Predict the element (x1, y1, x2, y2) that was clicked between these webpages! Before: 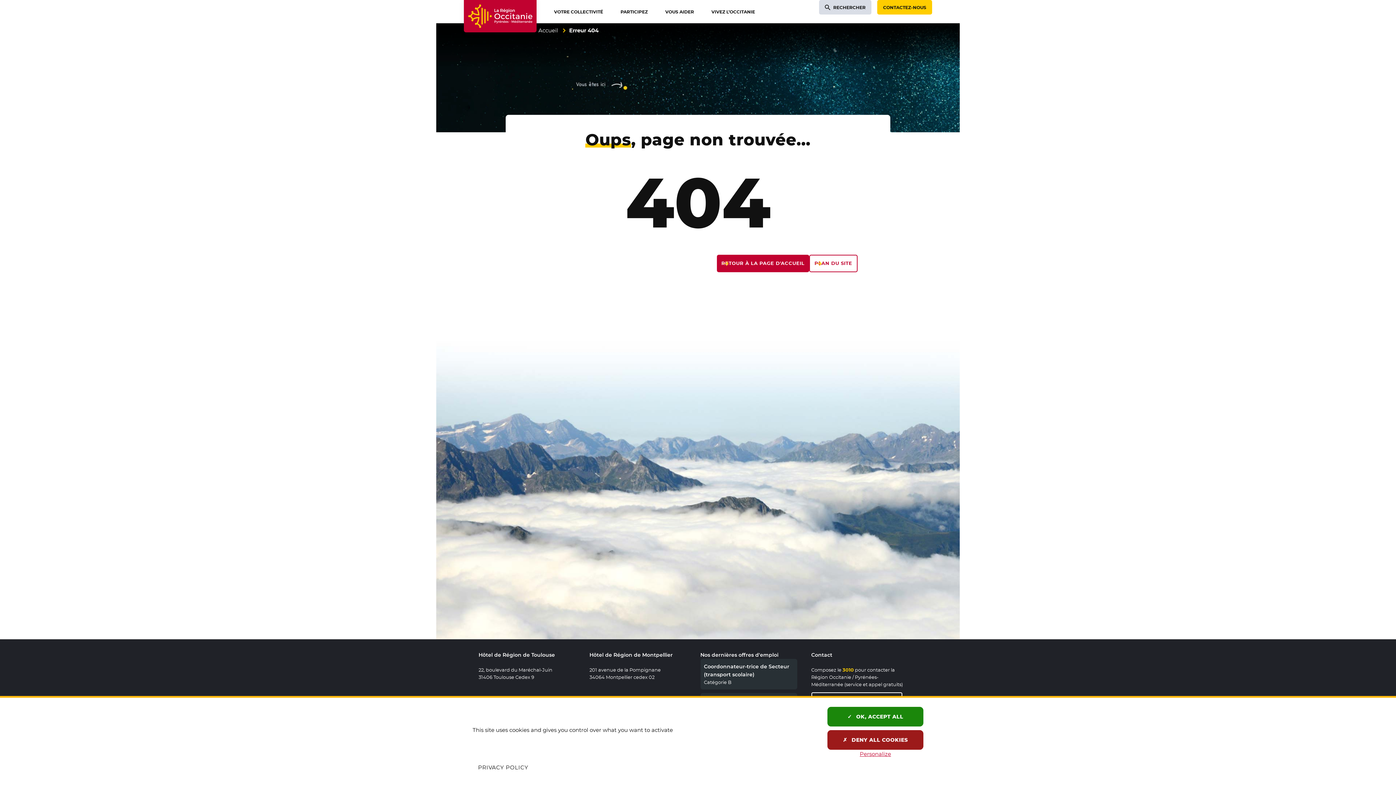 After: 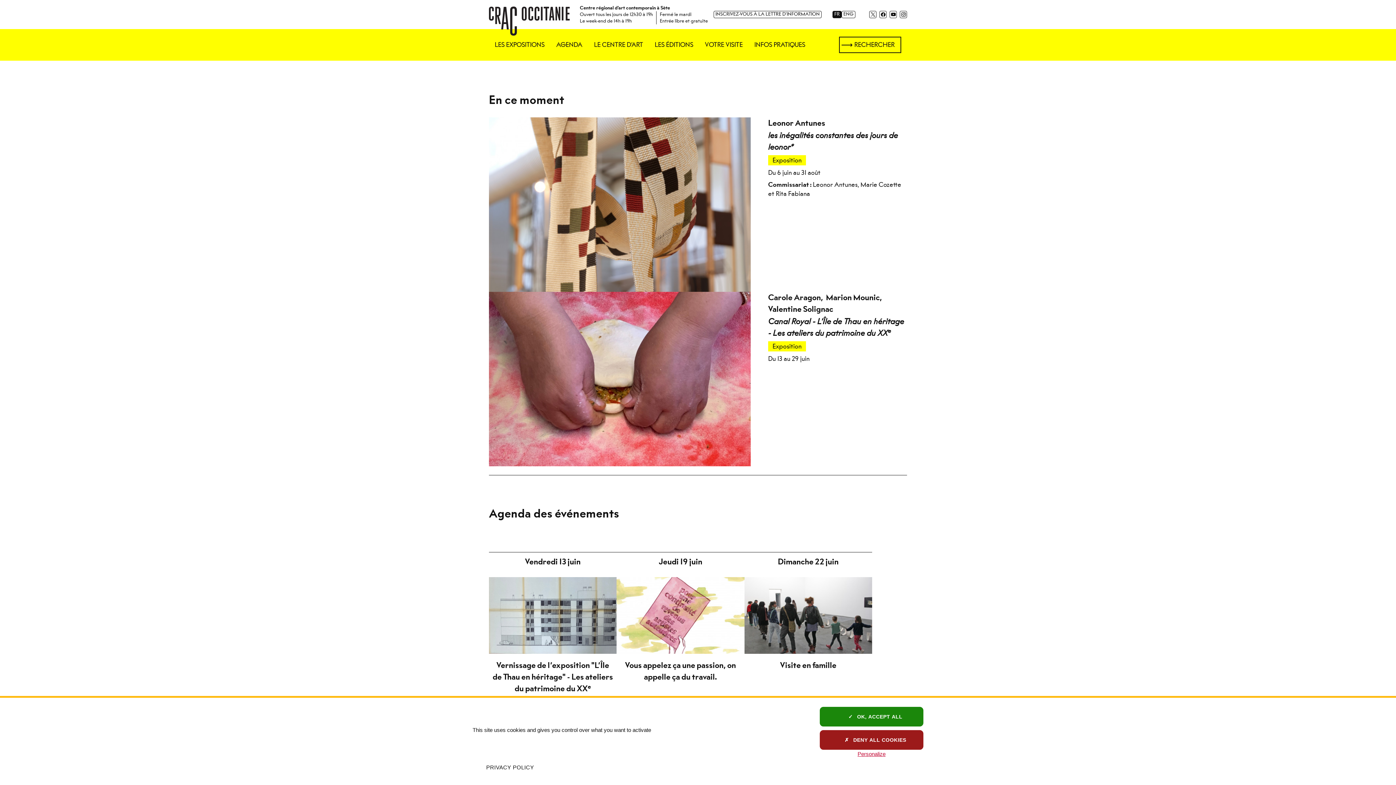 Action: bbox: (463, 0, 536, 32) label: Accueil Région Occitanie / Pyrénées-Méditerranée